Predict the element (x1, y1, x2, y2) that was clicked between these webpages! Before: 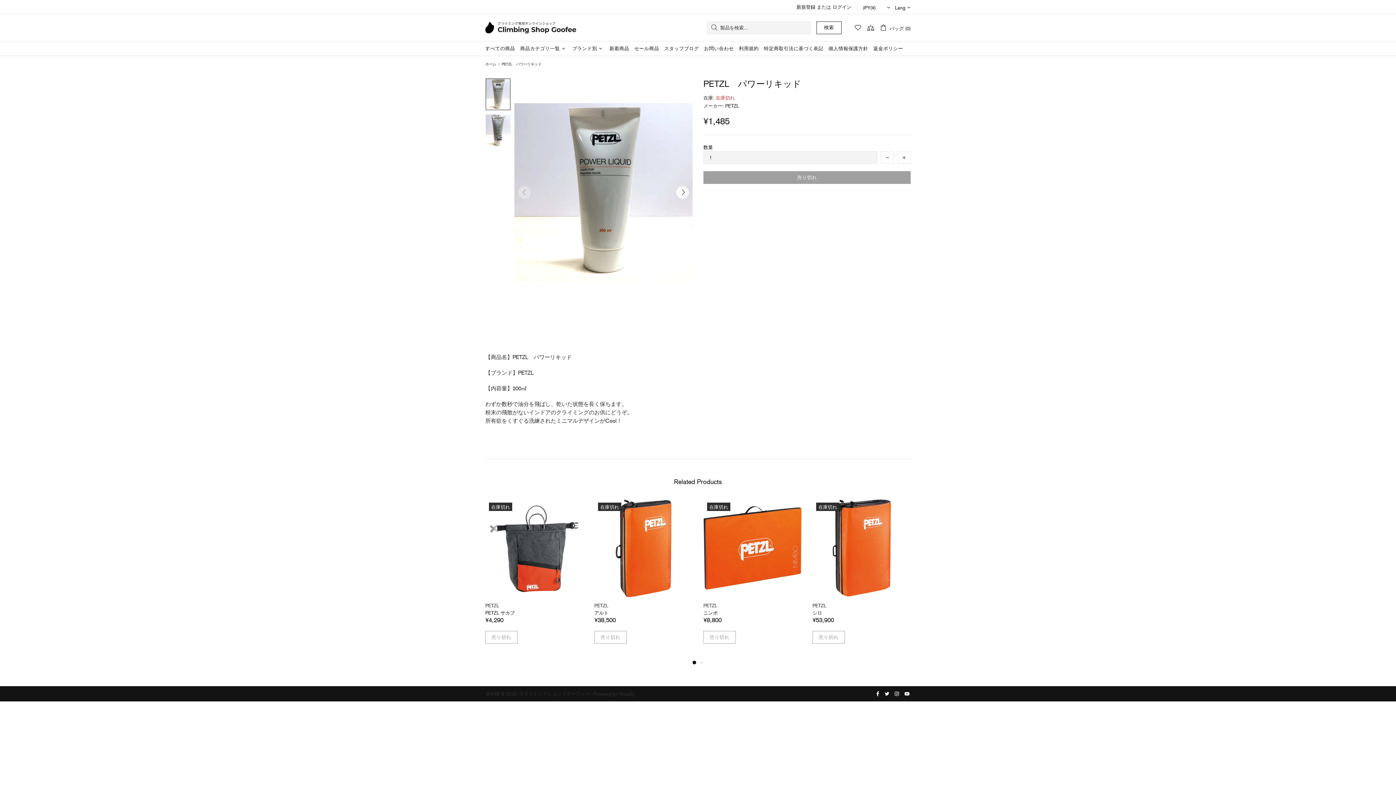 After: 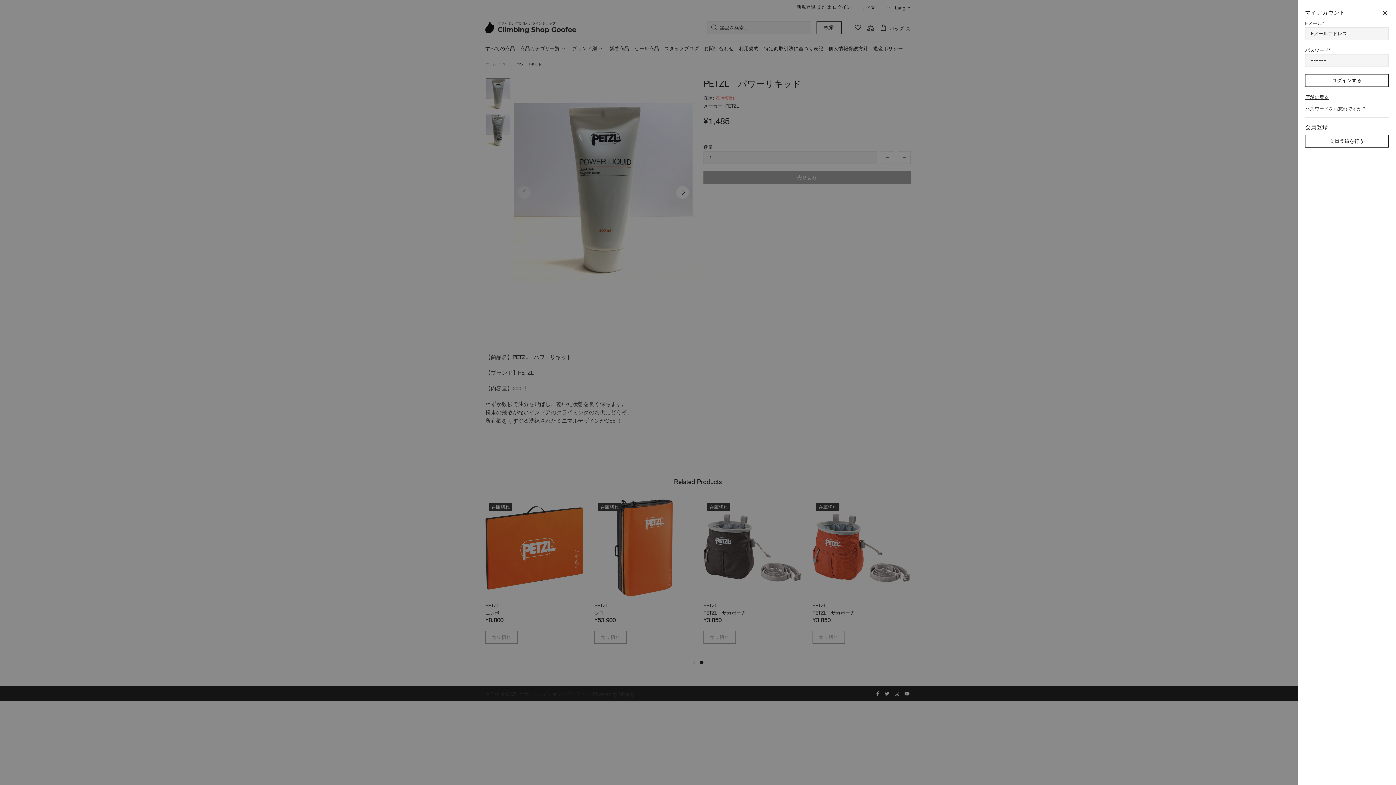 Action: bbox: (832, 3, 851, 10) label: ログイン